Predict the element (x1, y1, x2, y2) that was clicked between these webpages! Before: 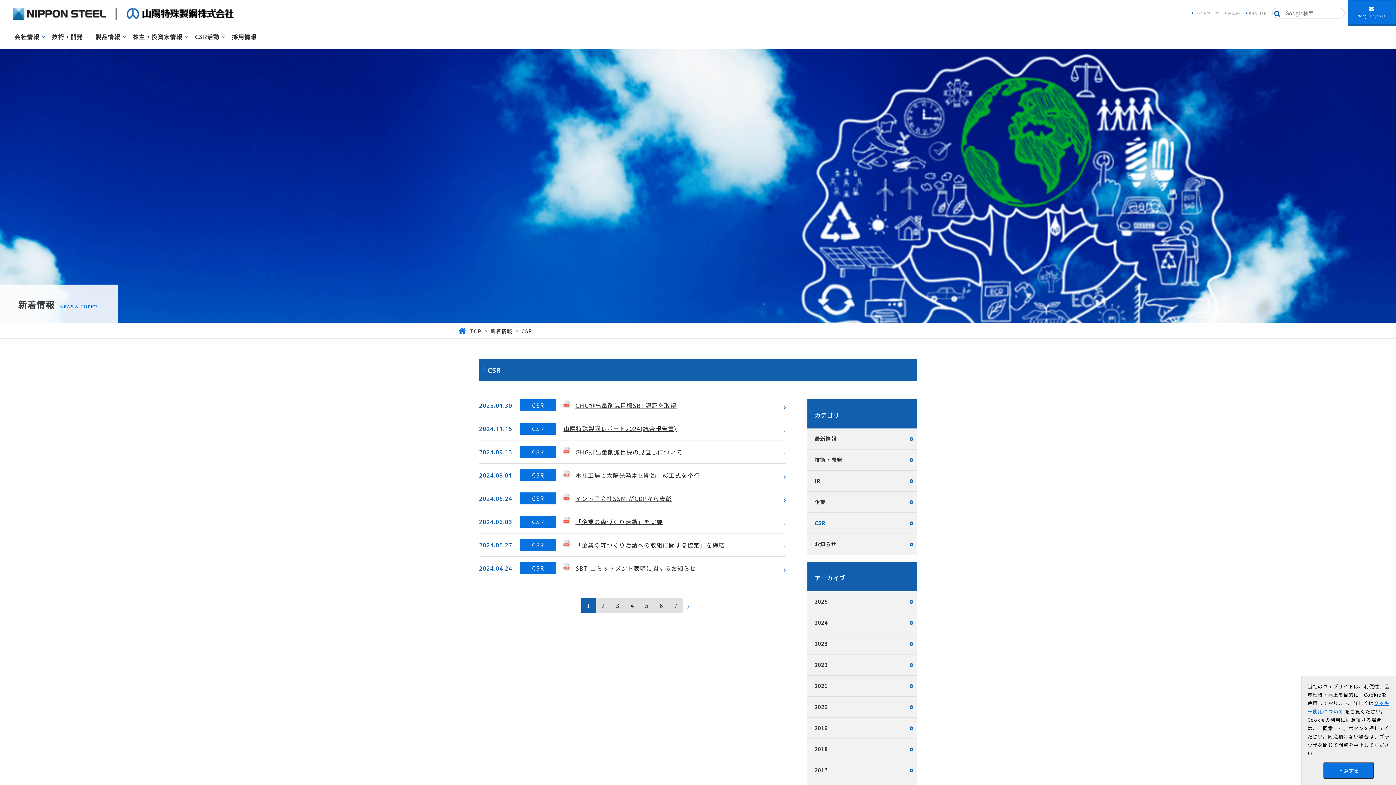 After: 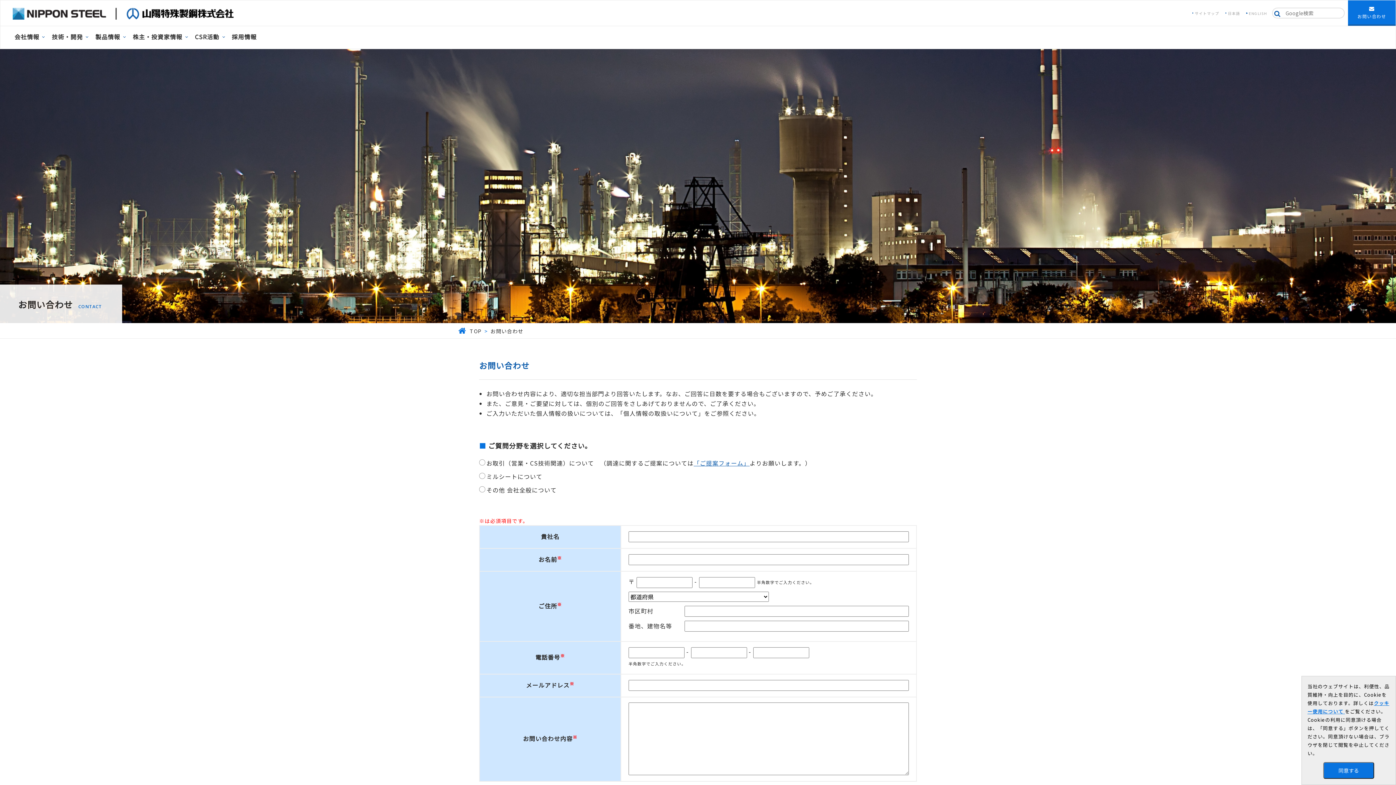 Action: label: お問い合わせ bbox: (1348, 0, 1396, 25)